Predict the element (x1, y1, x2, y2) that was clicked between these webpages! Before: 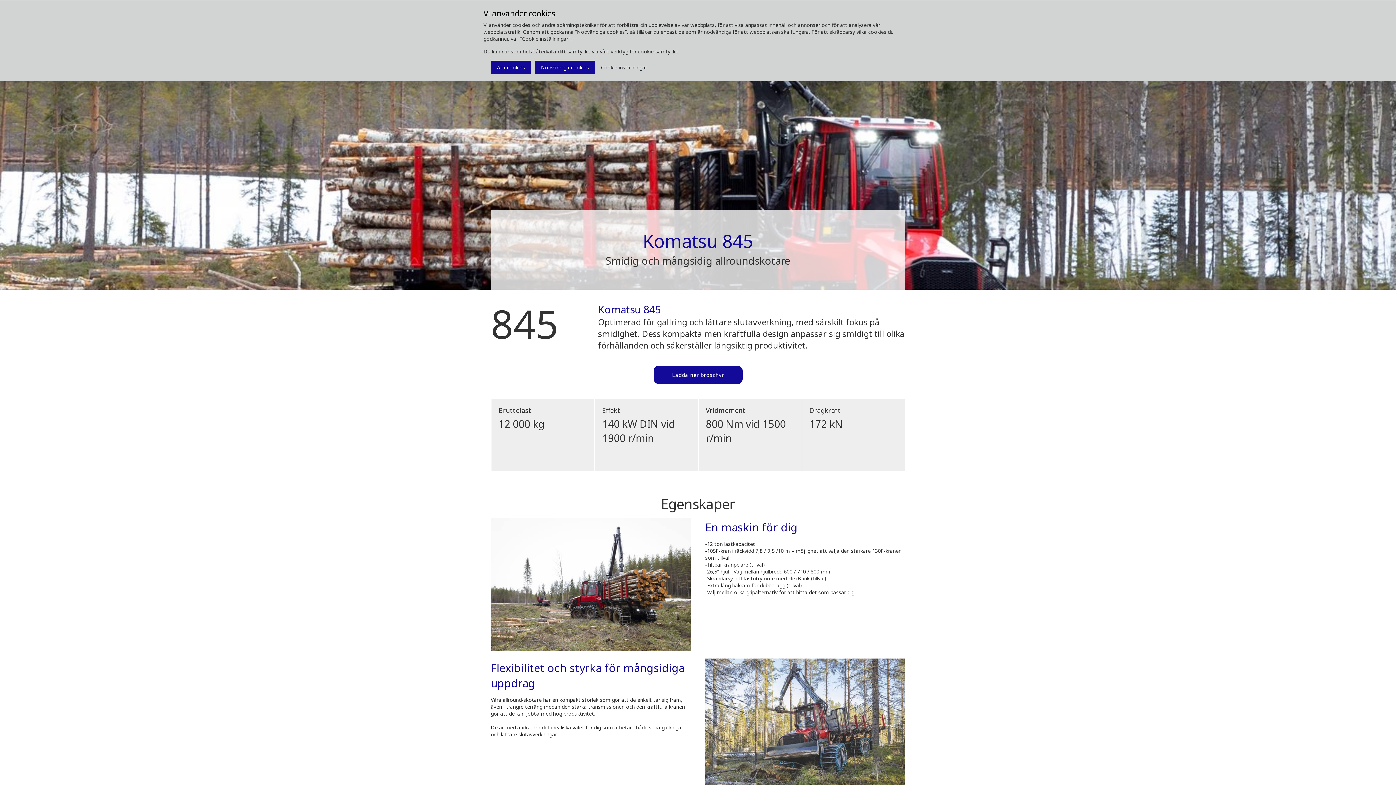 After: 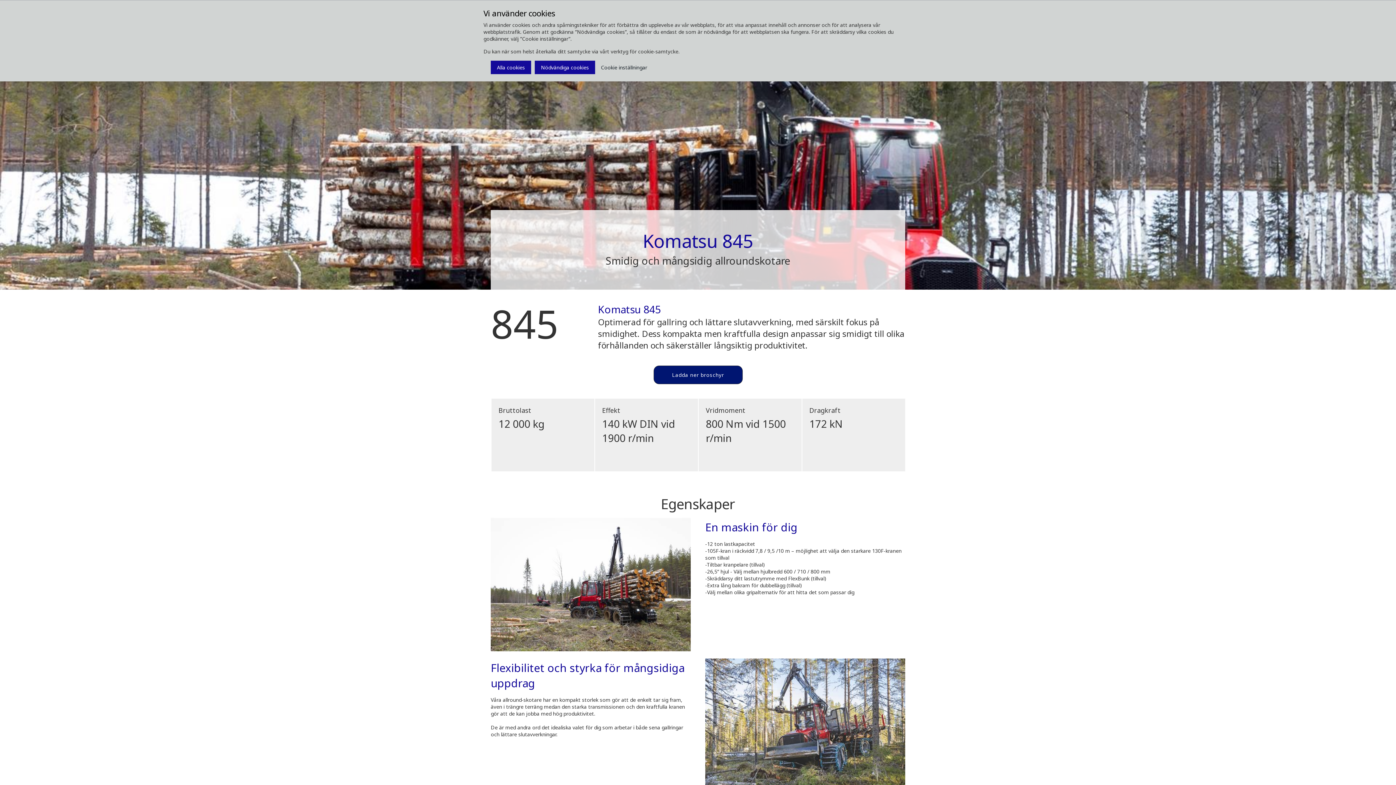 Action: bbox: (653, 365, 742, 384) label: Ladda ner broschyr